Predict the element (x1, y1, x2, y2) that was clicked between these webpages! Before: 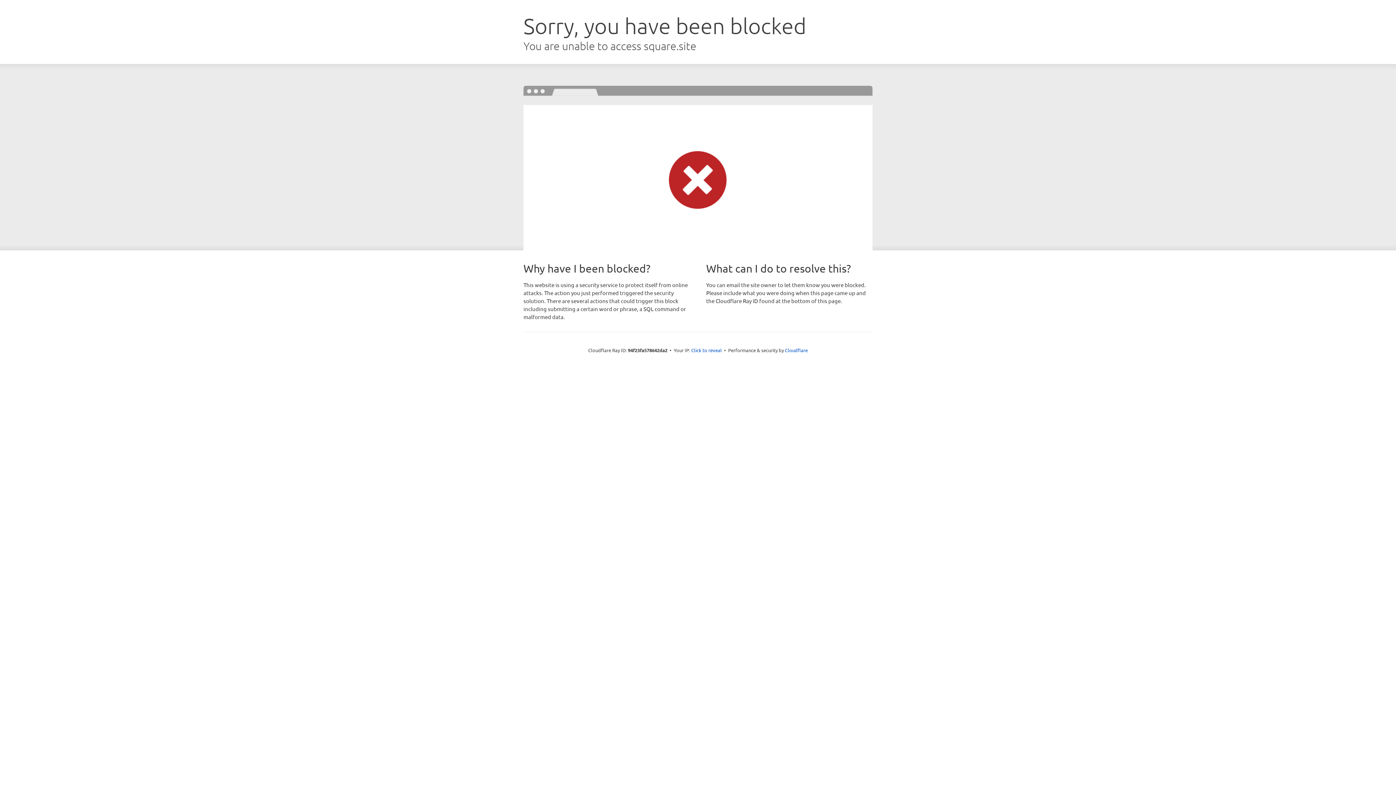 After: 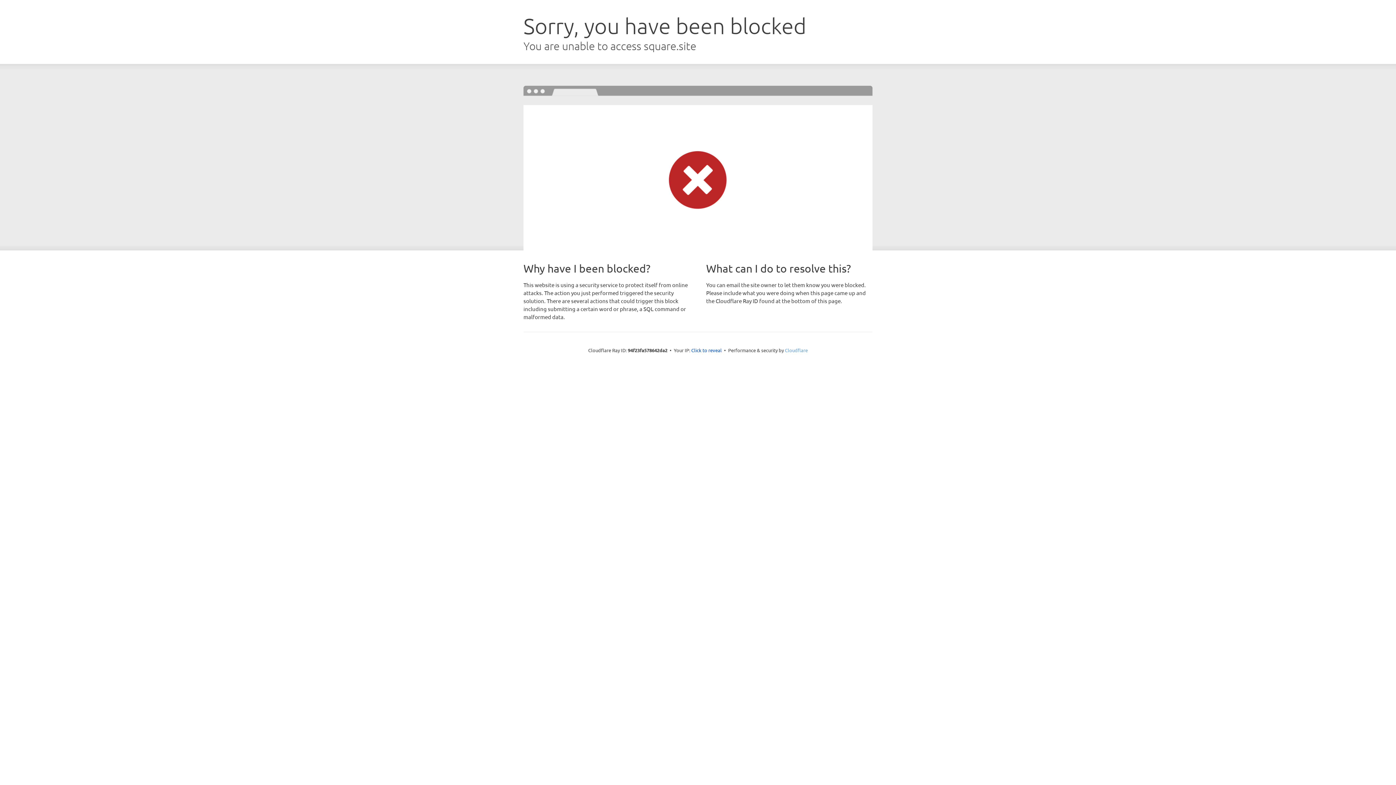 Action: bbox: (785, 347, 808, 353) label: Cloudflare